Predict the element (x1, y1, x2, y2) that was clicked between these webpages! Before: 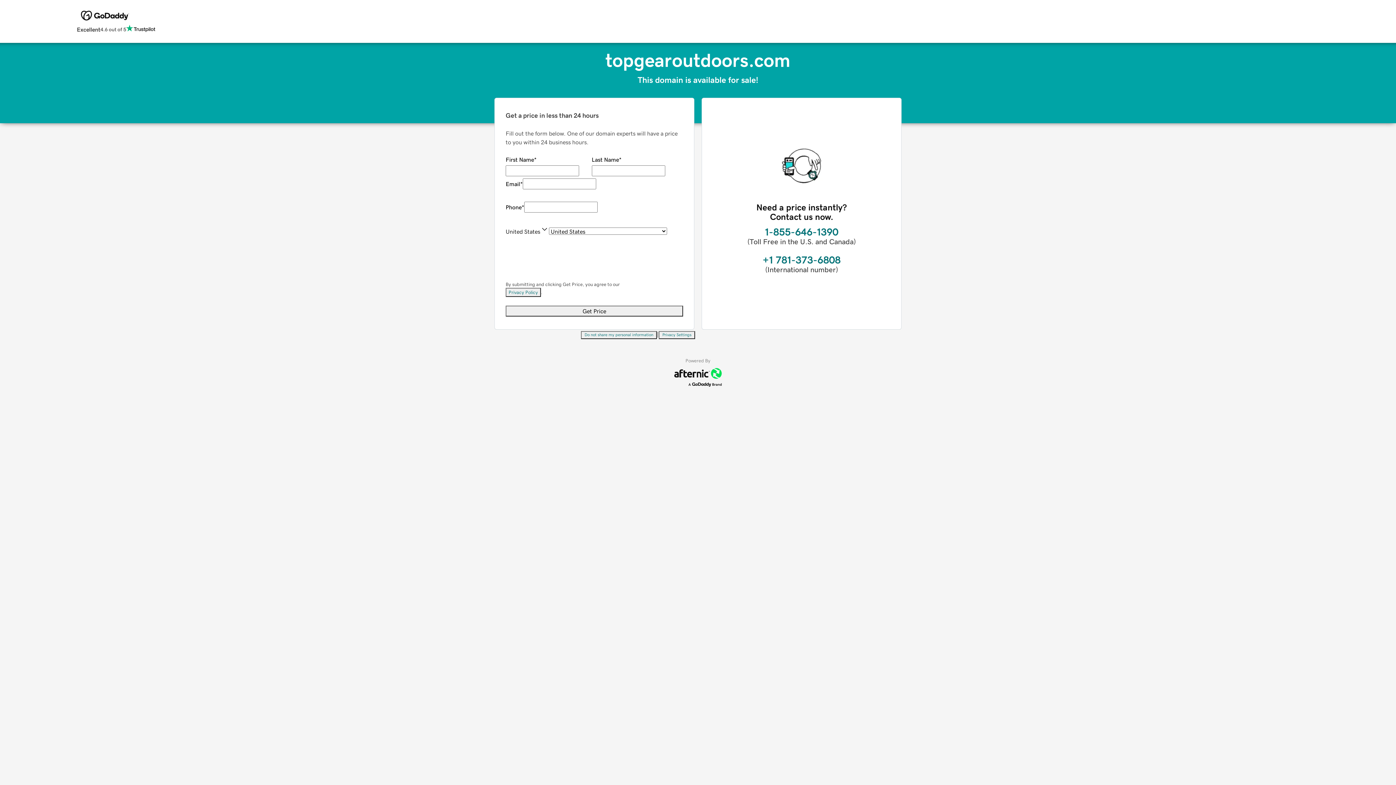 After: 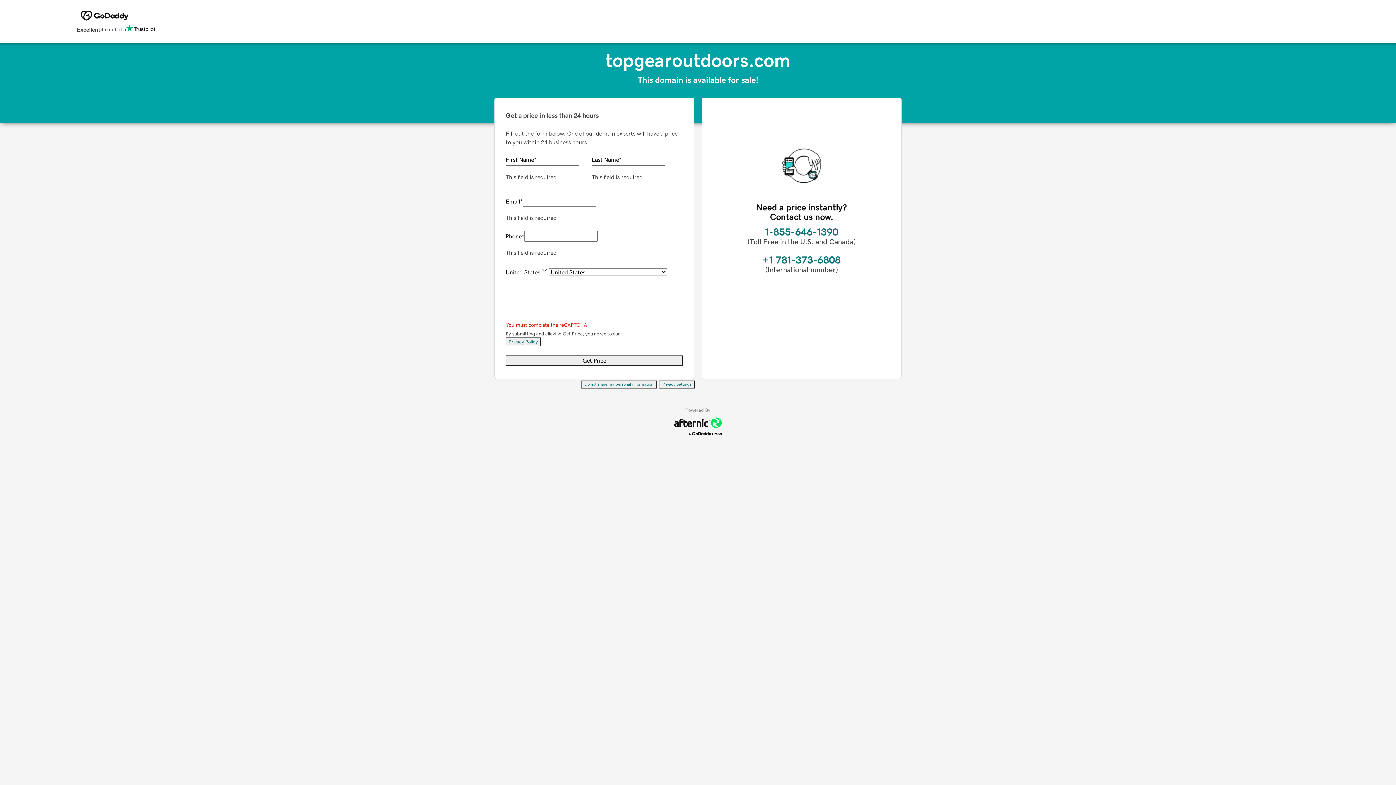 Action: label: Get Price bbox: (505, 305, 683, 316)